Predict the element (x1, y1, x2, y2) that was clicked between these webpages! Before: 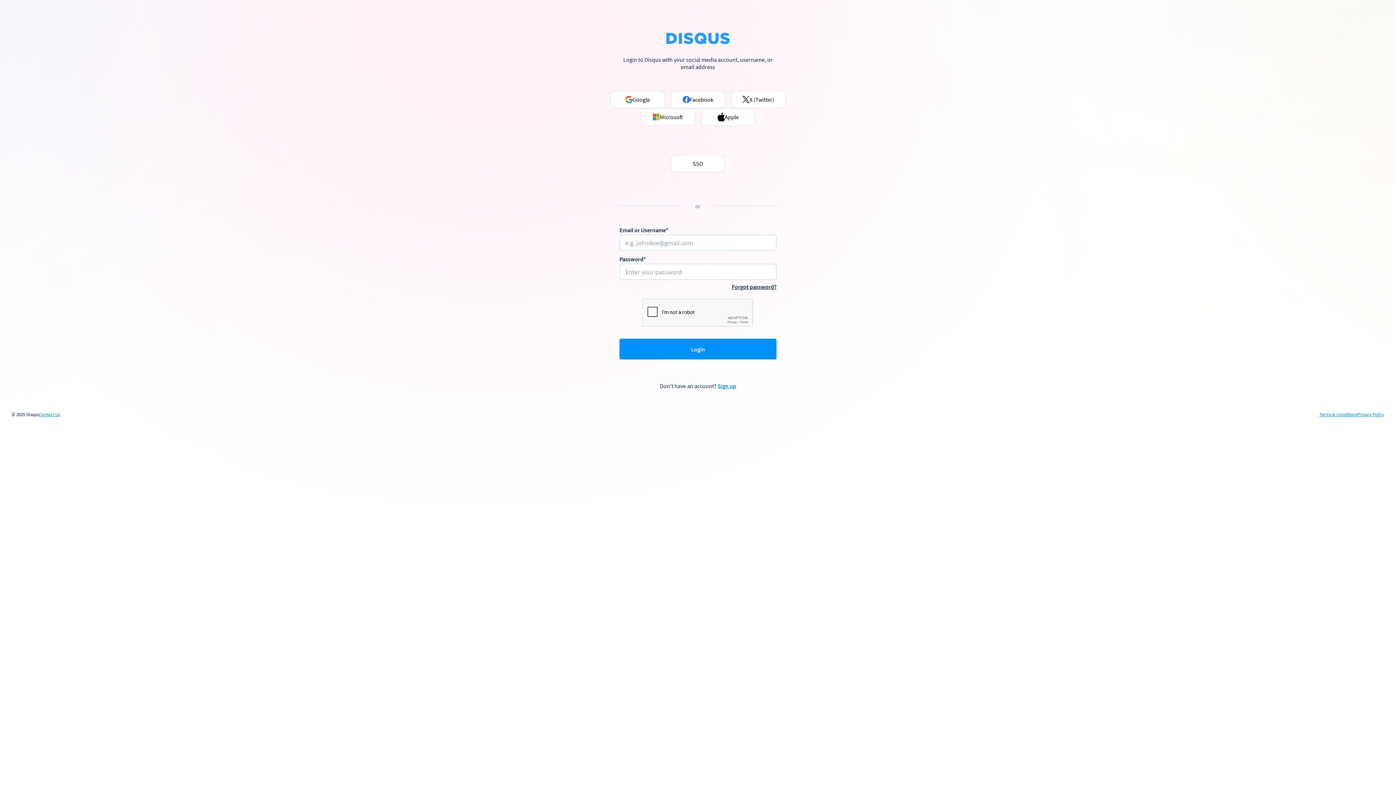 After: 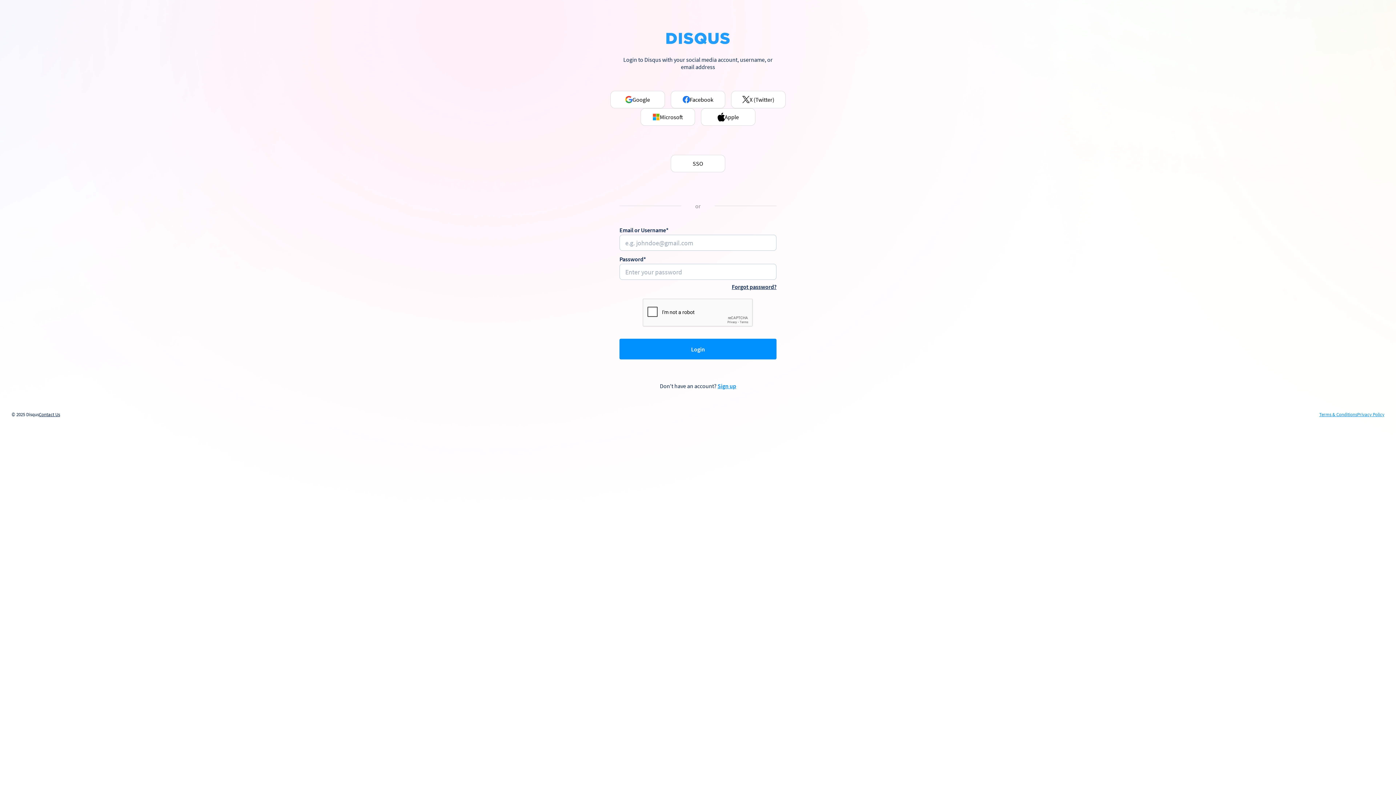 Action: label: Contact Us bbox: (38, 412, 60, 417)